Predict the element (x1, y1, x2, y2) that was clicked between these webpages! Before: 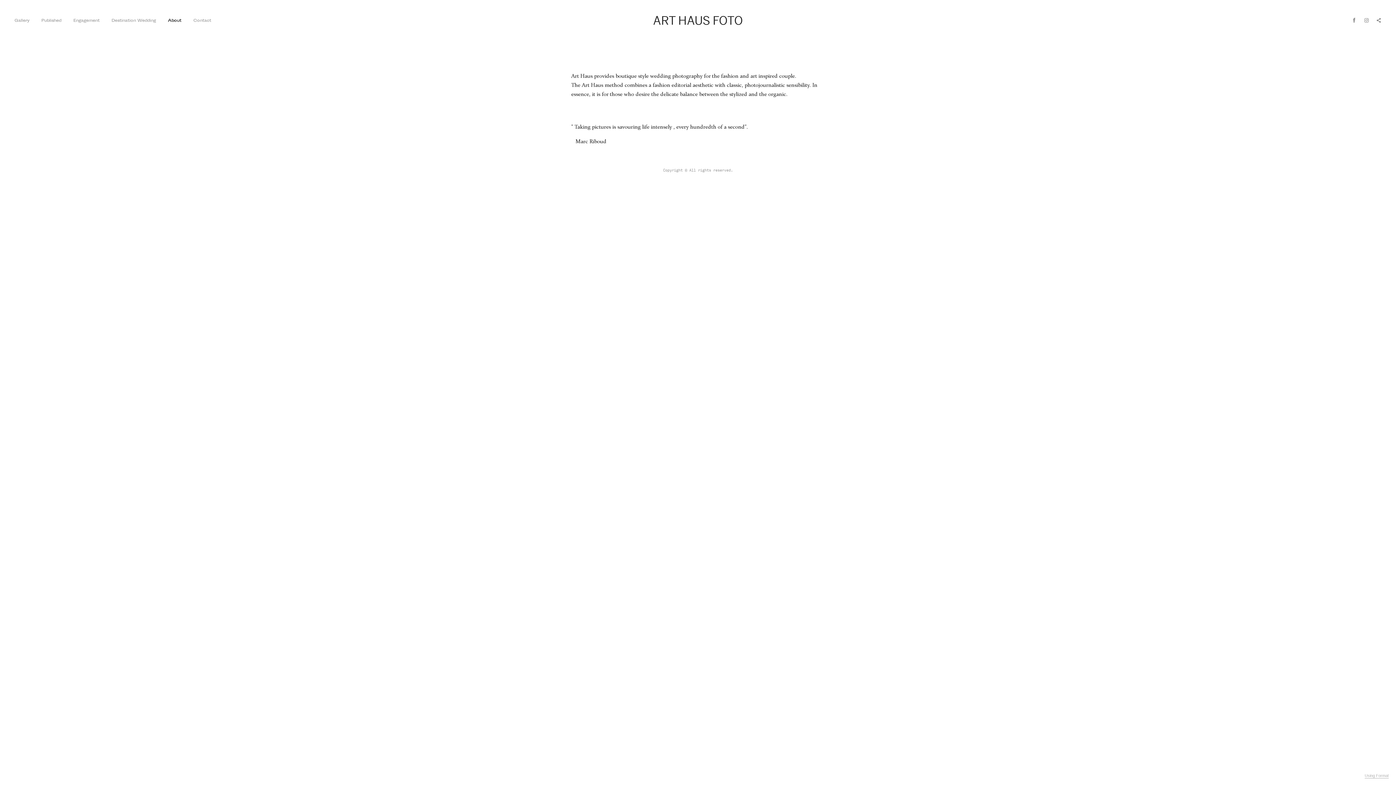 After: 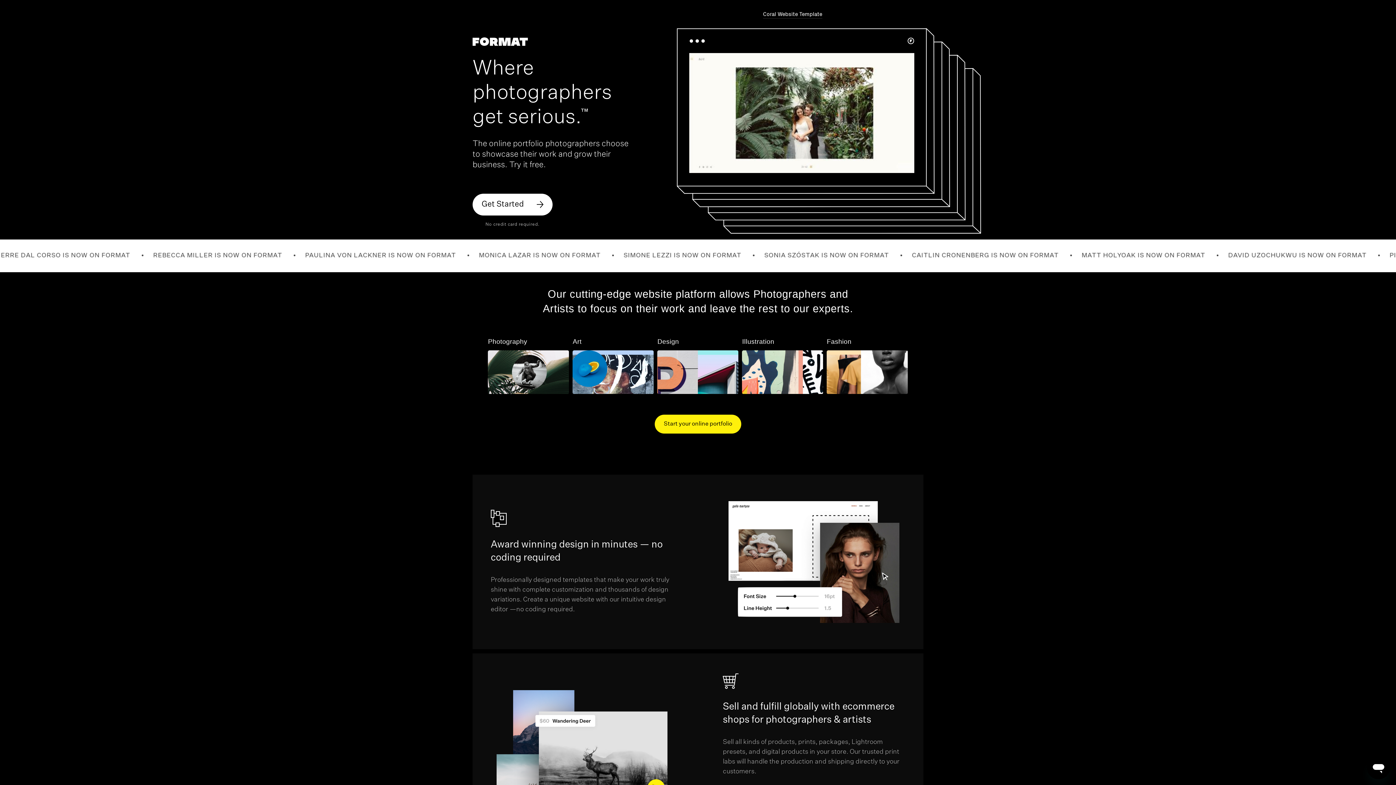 Action: label: Using Format bbox: (1365, 773, 1389, 778)